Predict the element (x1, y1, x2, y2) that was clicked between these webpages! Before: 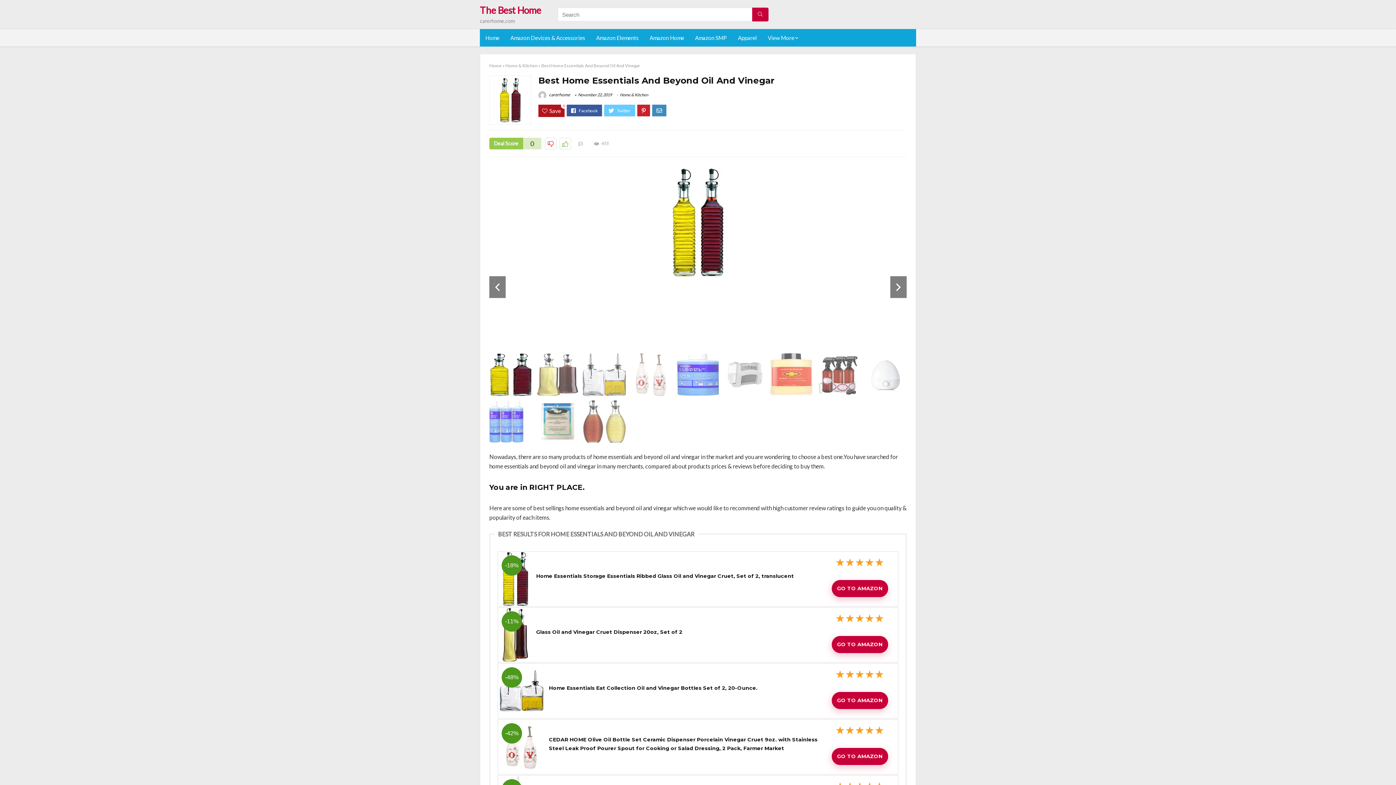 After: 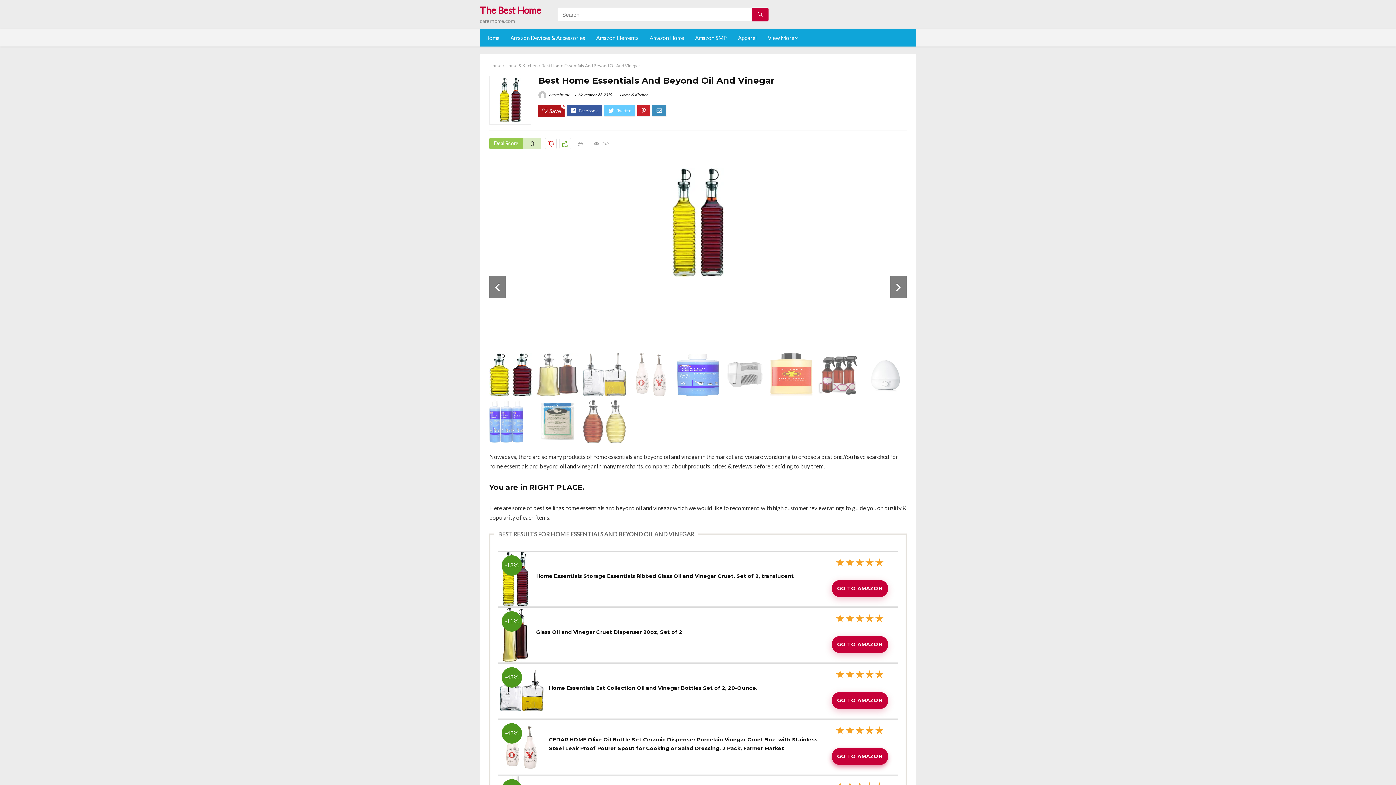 Action: label: GO TO AMAZON bbox: (831, 748, 888, 765)